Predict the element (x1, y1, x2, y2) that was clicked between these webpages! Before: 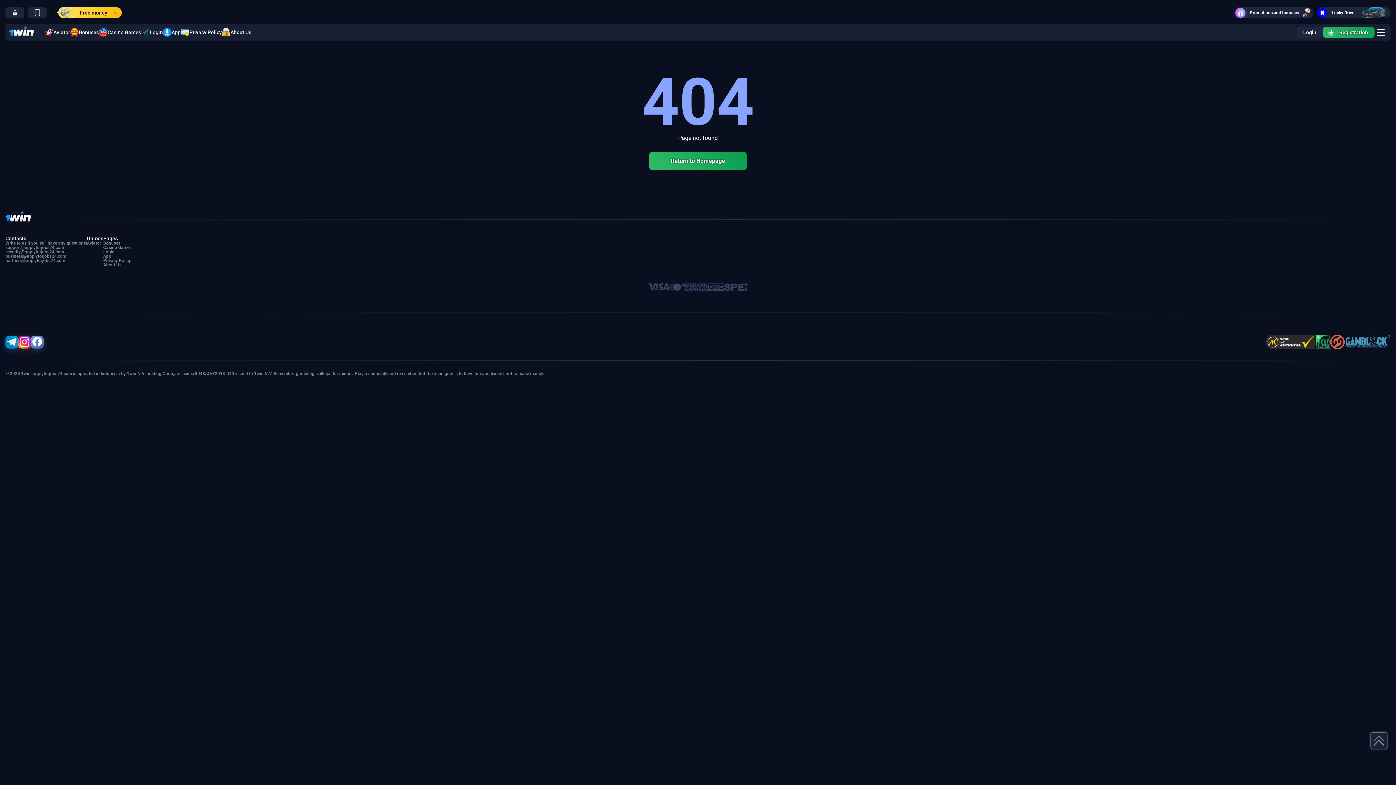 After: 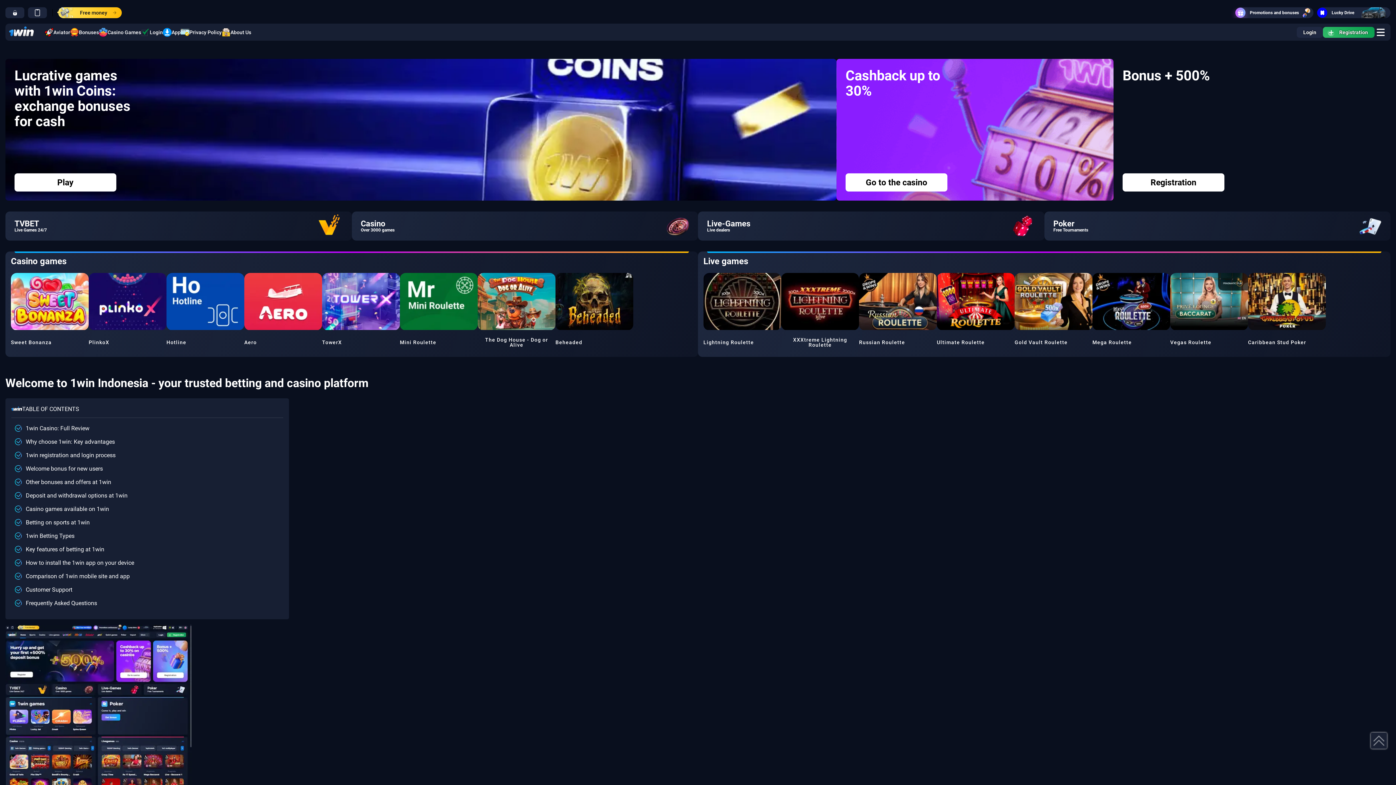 Action: bbox: (649, 152, 746, 170) label: Return to Homepage